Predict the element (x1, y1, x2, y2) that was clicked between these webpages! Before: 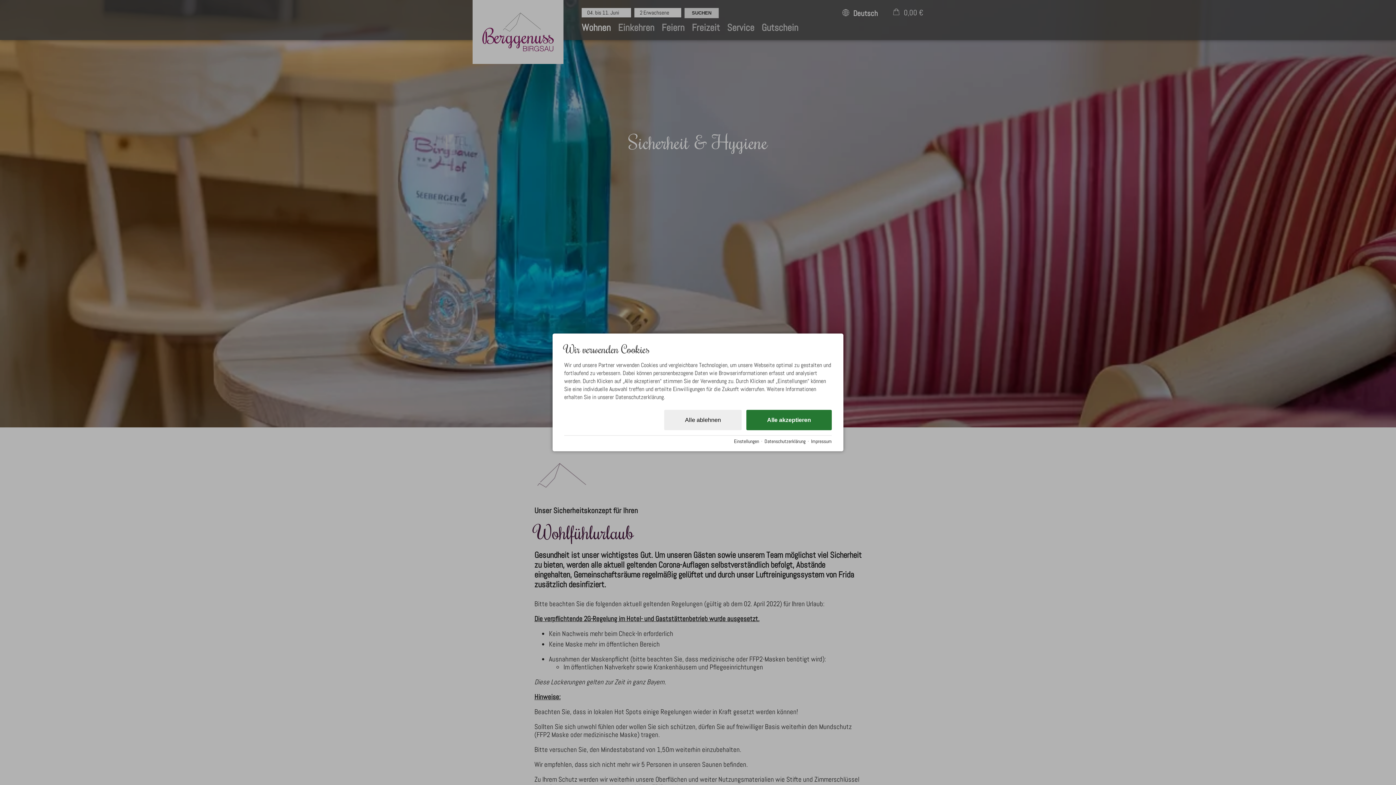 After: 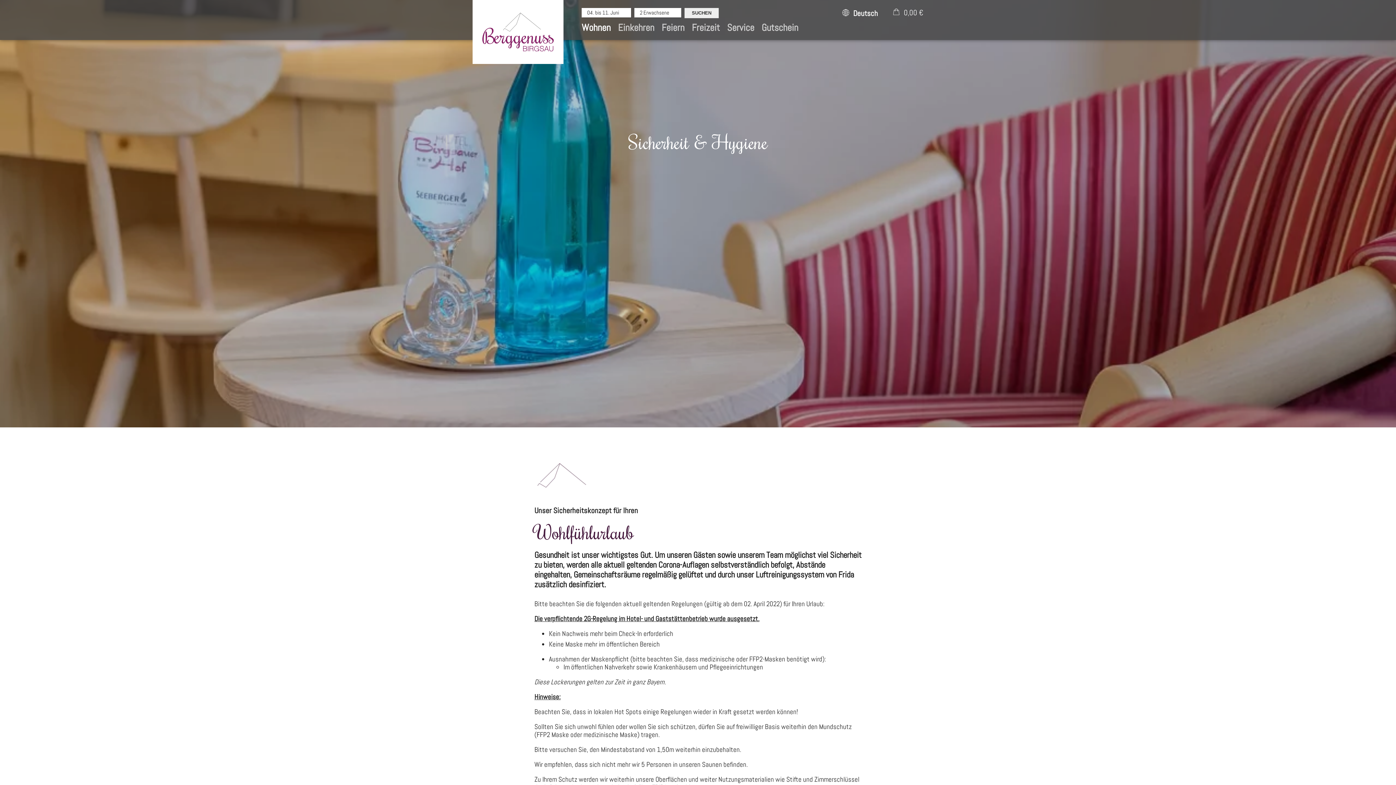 Action: label: Alle ablehnen bbox: (664, 410, 741, 430)